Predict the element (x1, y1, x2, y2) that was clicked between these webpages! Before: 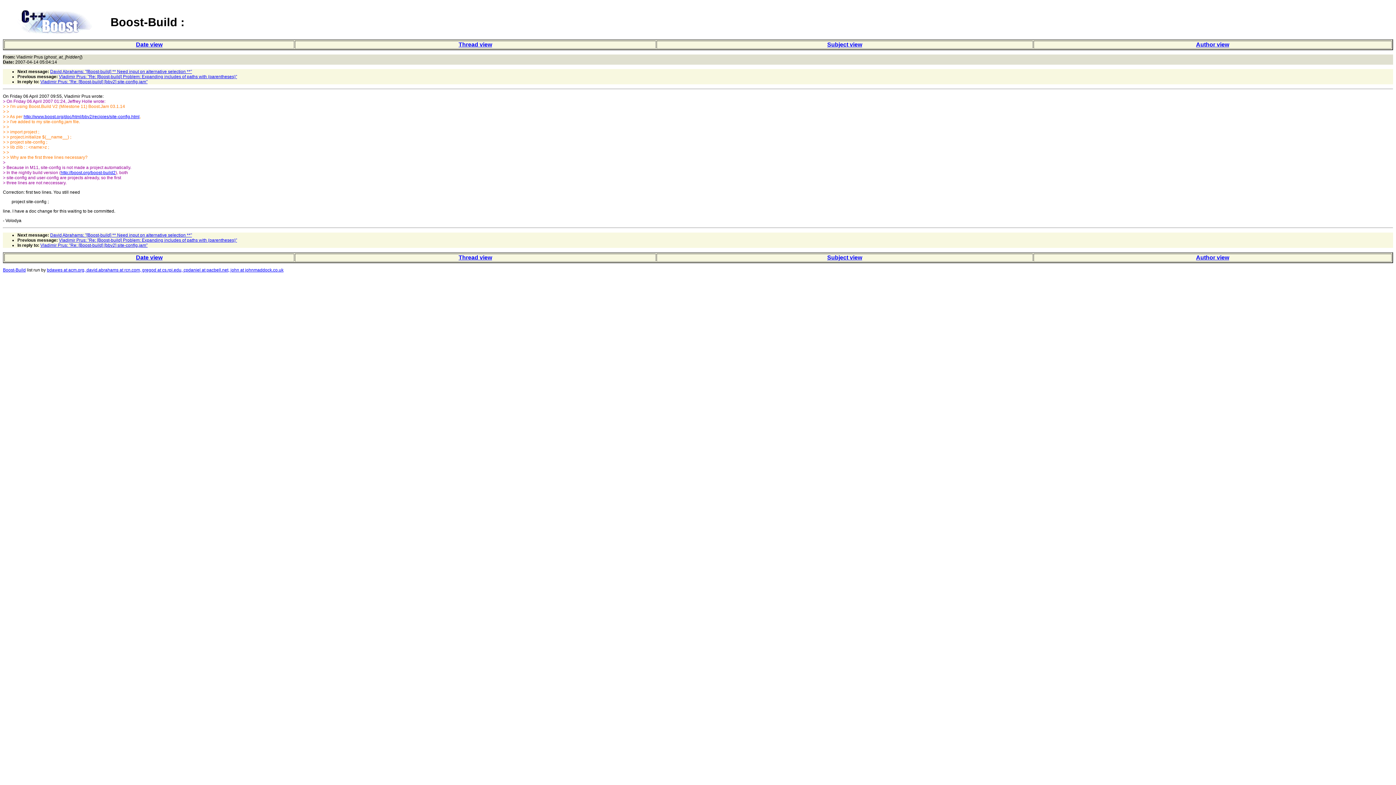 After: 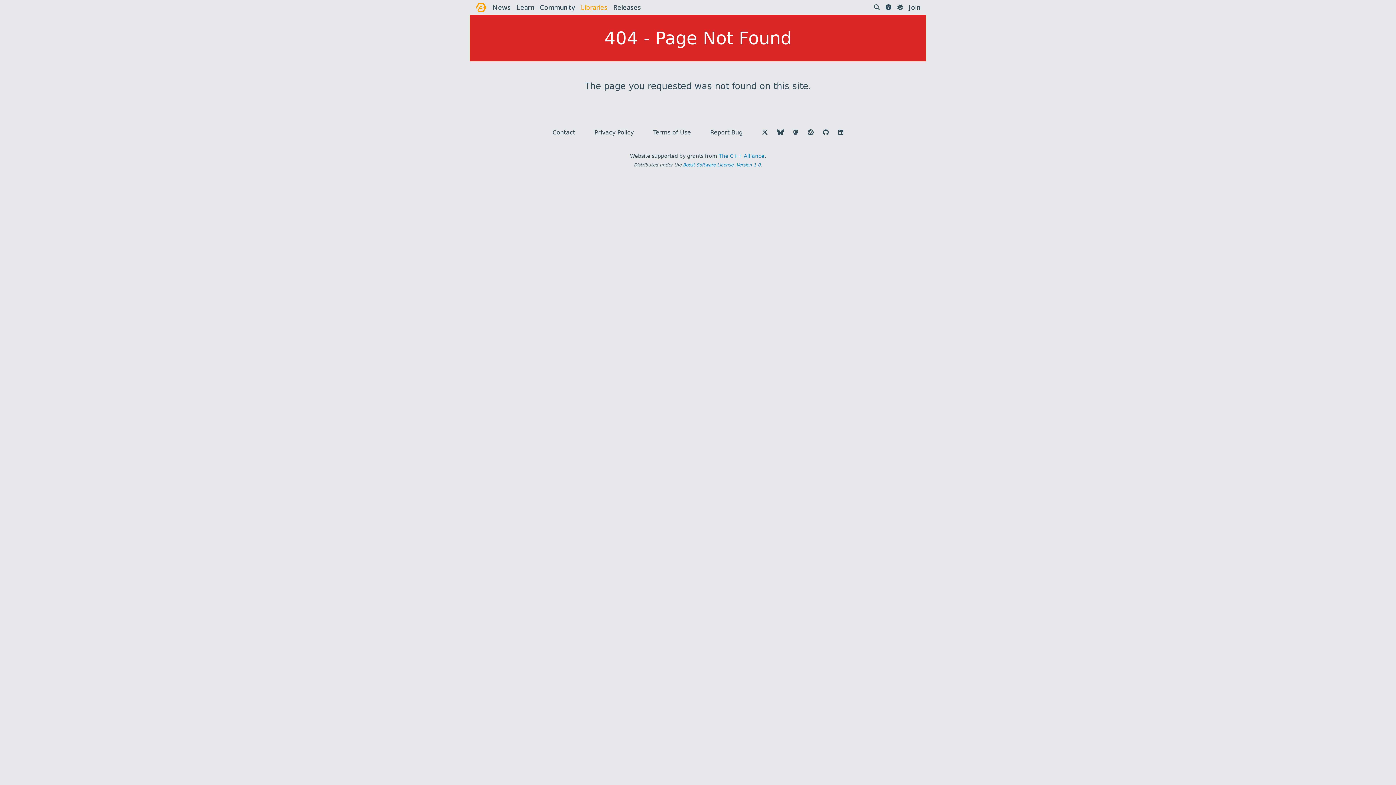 Action: label: http://www.boost.org/doc/html/bbv2/recipies/site-config.html bbox: (23, 114, 139, 119)